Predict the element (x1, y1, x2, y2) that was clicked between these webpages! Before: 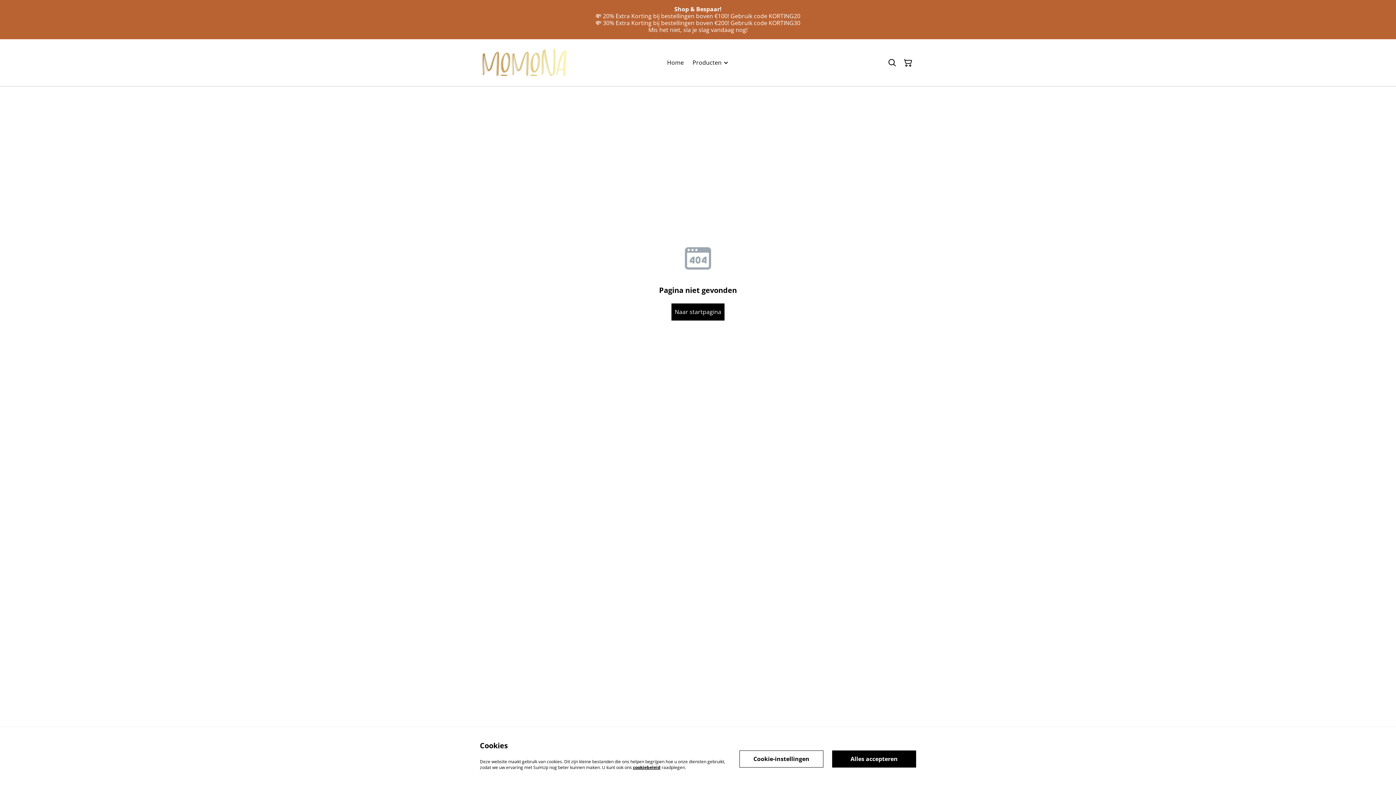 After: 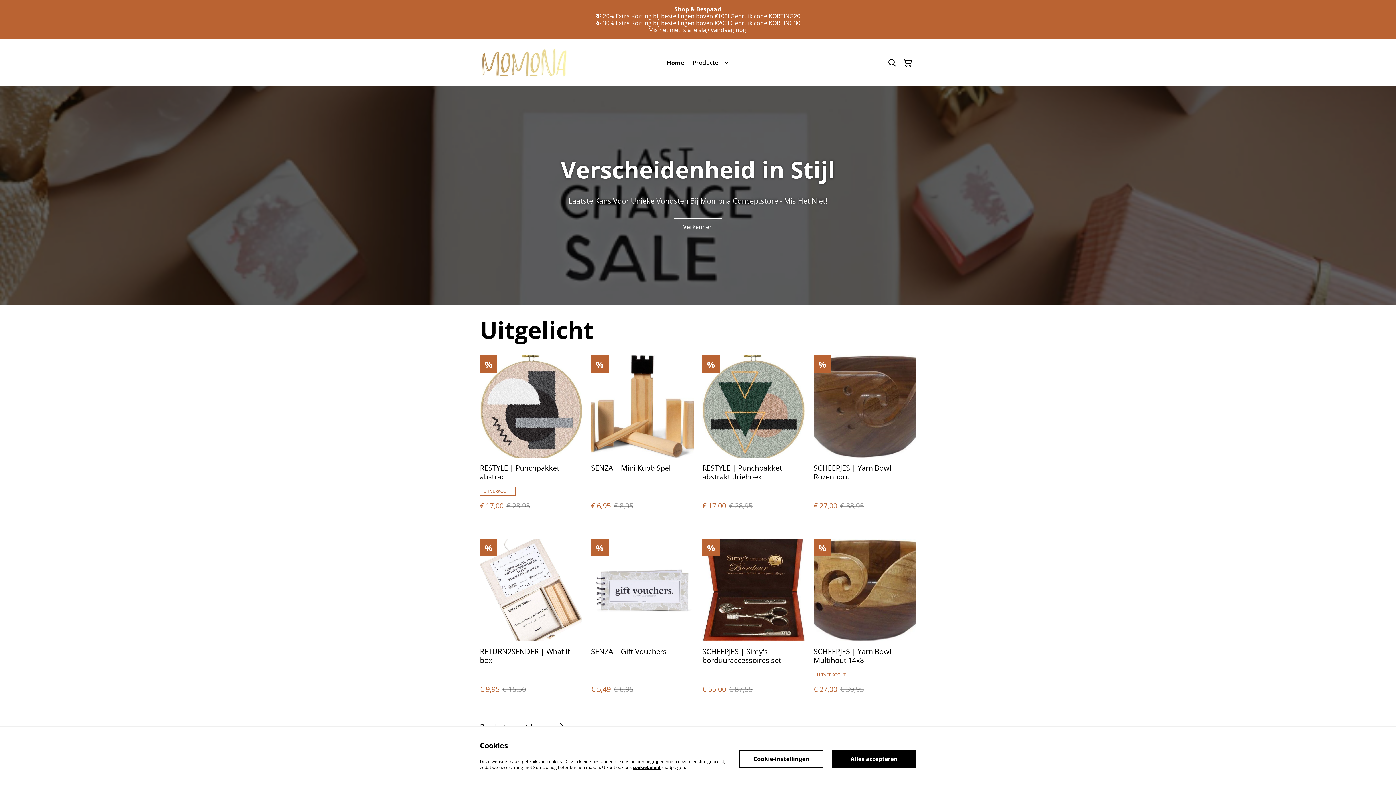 Action: bbox: (480, 46, 568, 79)